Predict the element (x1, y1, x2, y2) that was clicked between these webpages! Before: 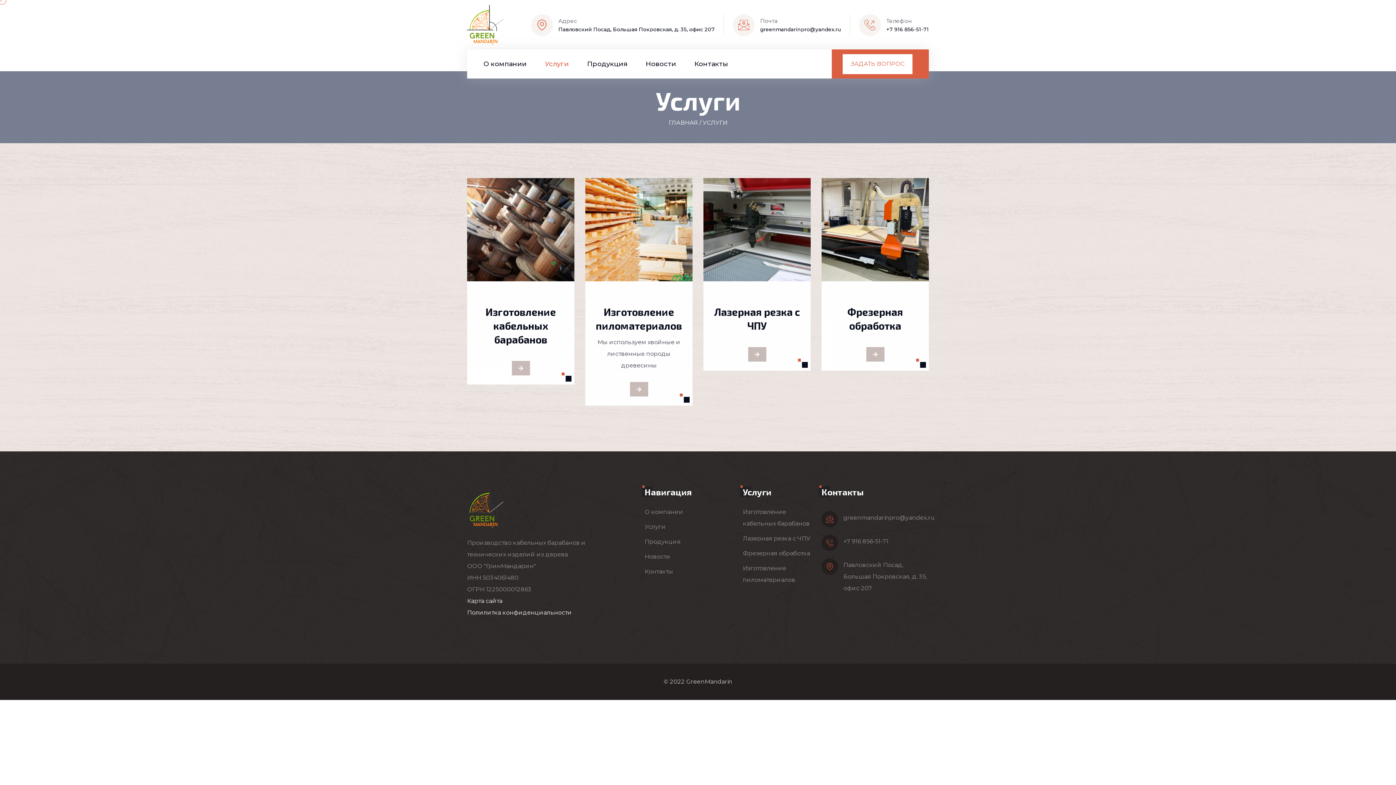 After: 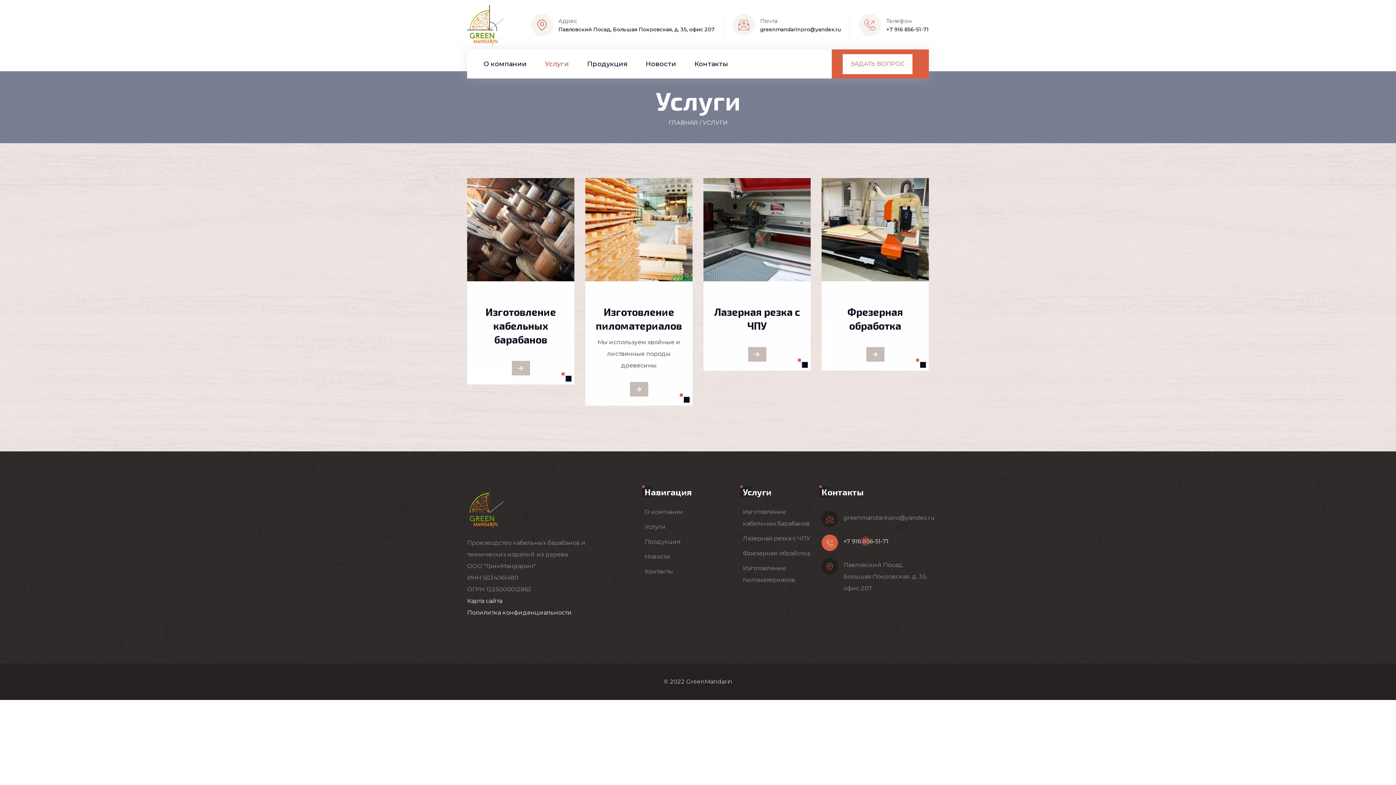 Action: bbox: (843, 538, 888, 545) label: +7 916 856-51-71